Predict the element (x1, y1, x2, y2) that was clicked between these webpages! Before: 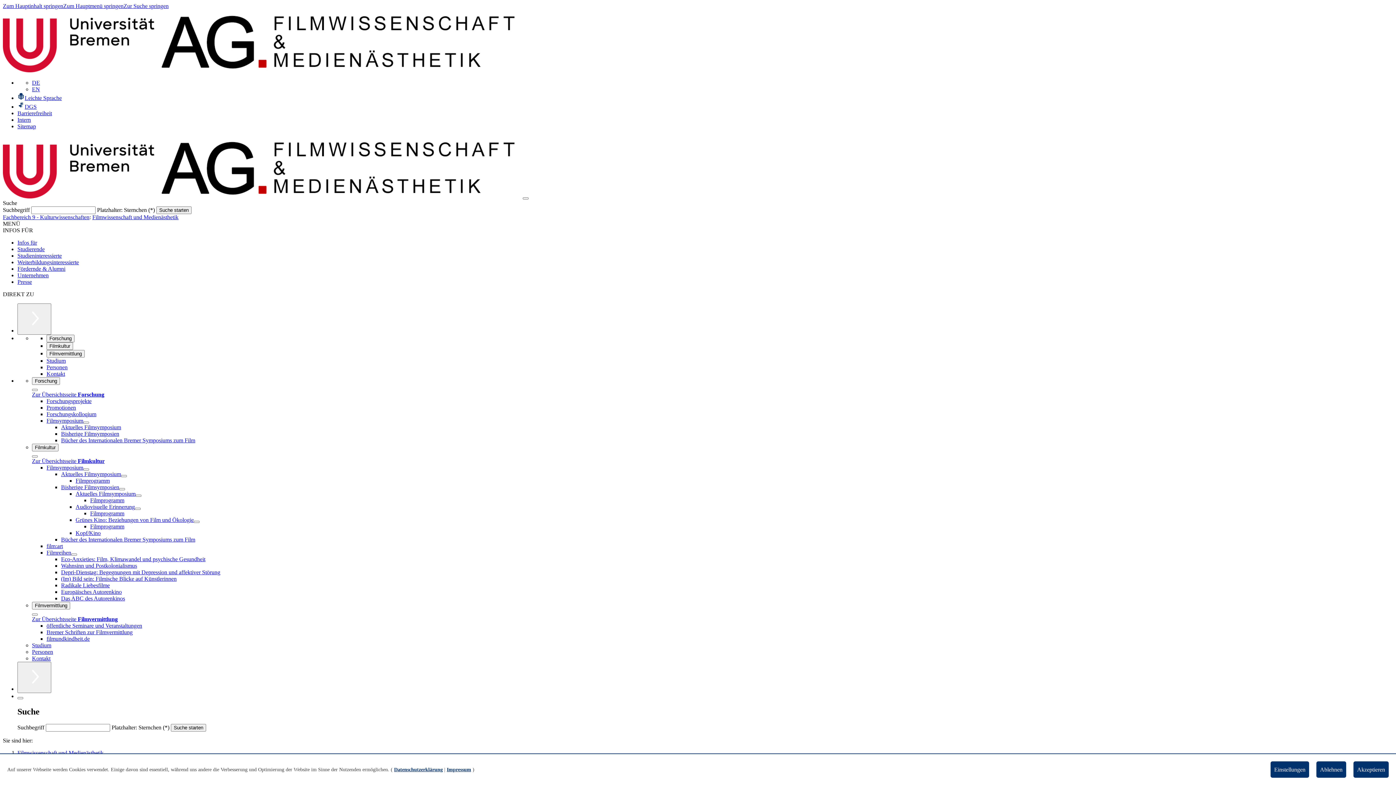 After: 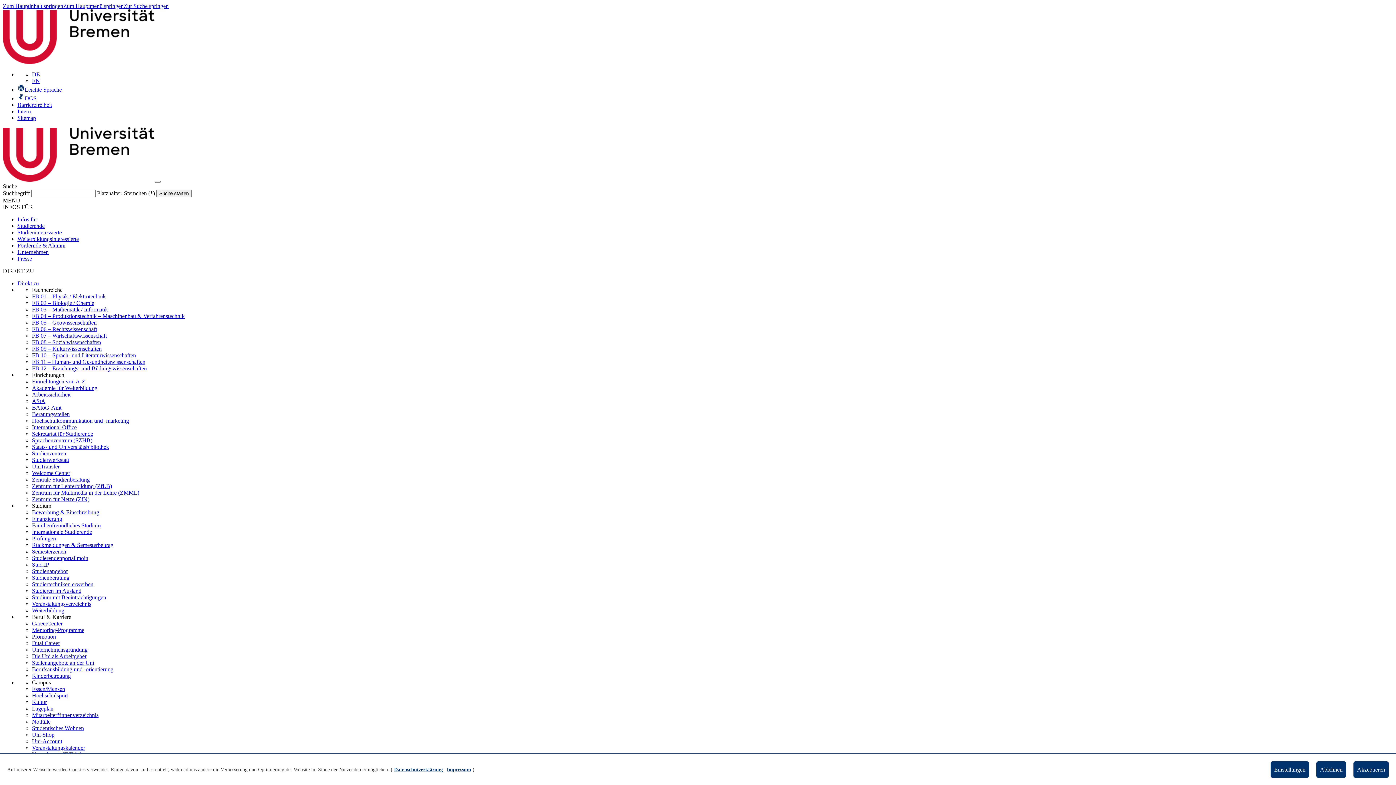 Action: label: Intern bbox: (17, 116, 30, 122)